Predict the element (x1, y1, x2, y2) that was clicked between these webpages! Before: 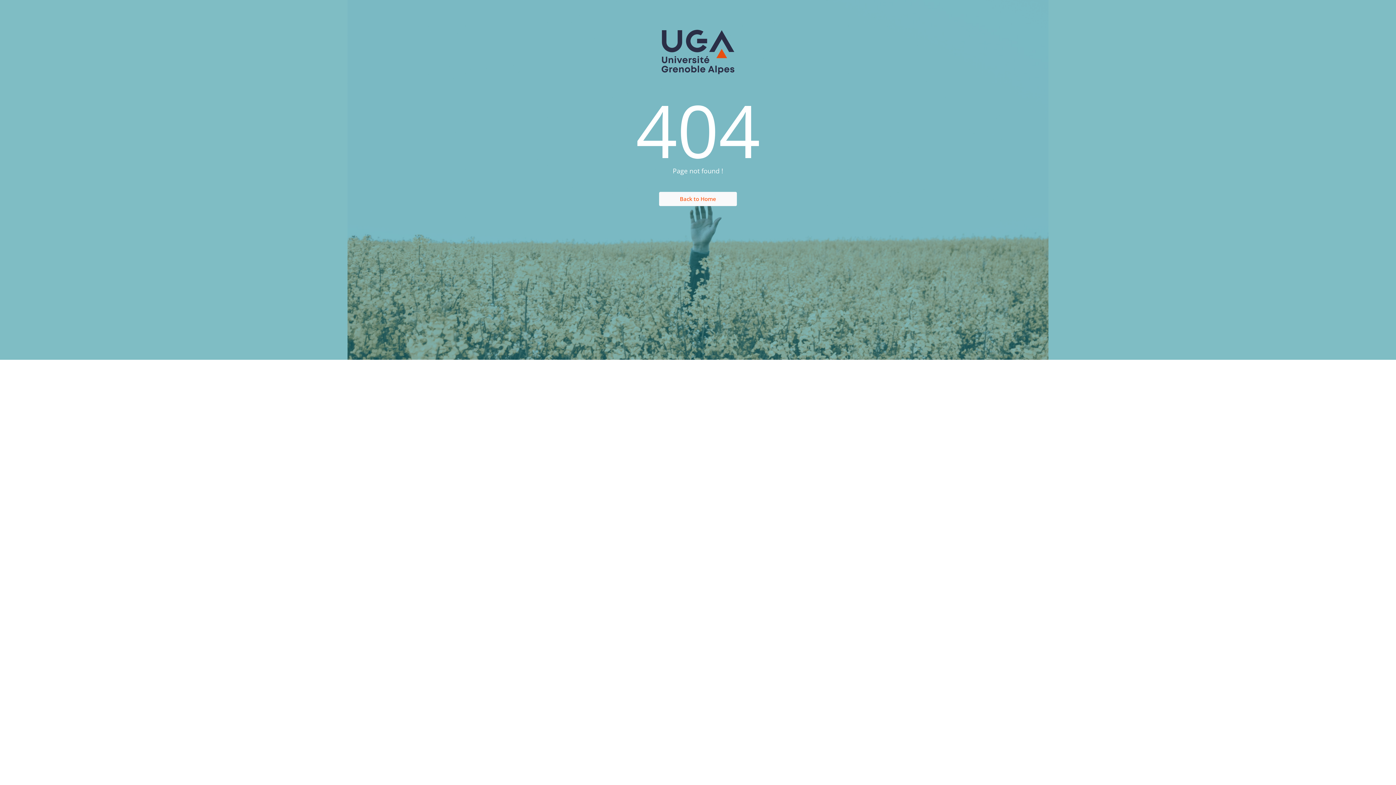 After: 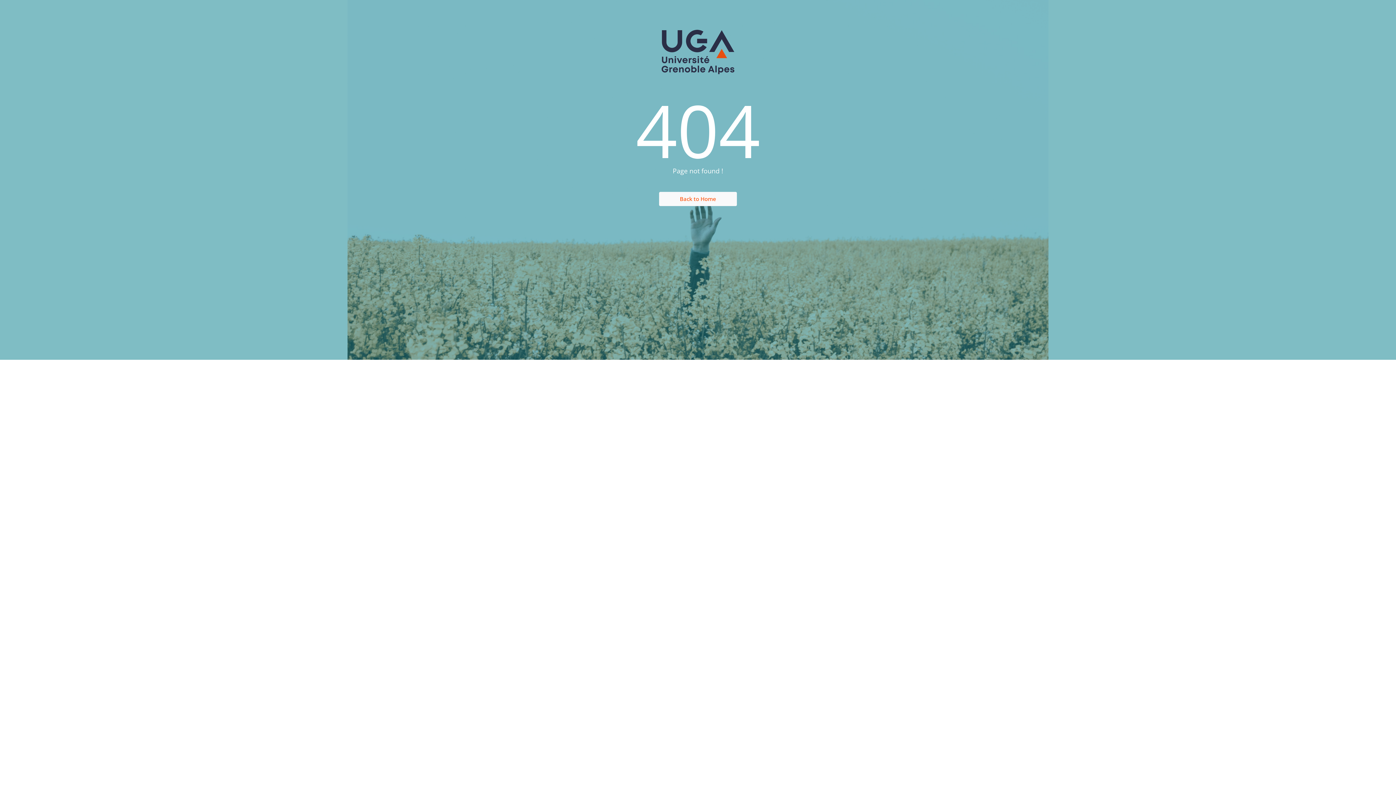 Action: label: Back to Home bbox: (659, 191, 737, 206)